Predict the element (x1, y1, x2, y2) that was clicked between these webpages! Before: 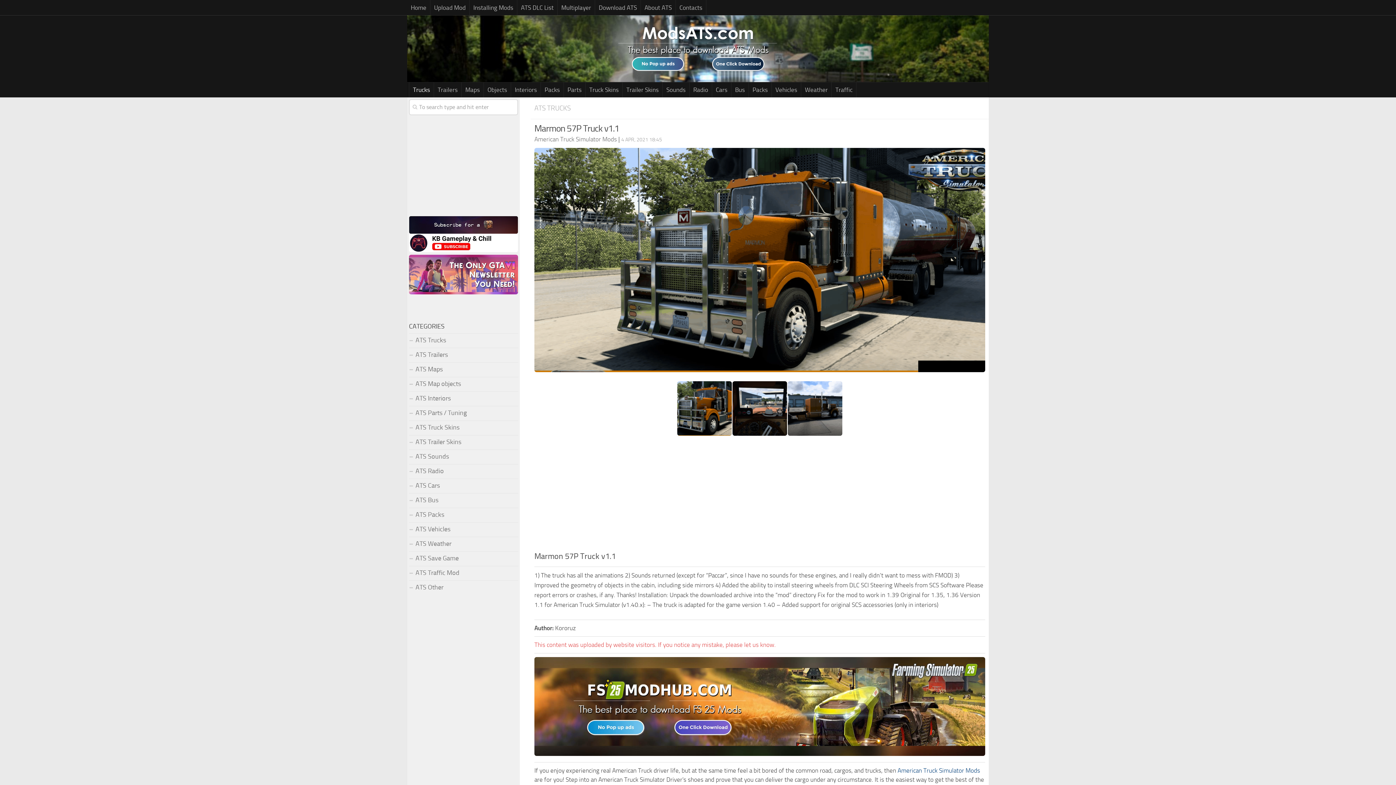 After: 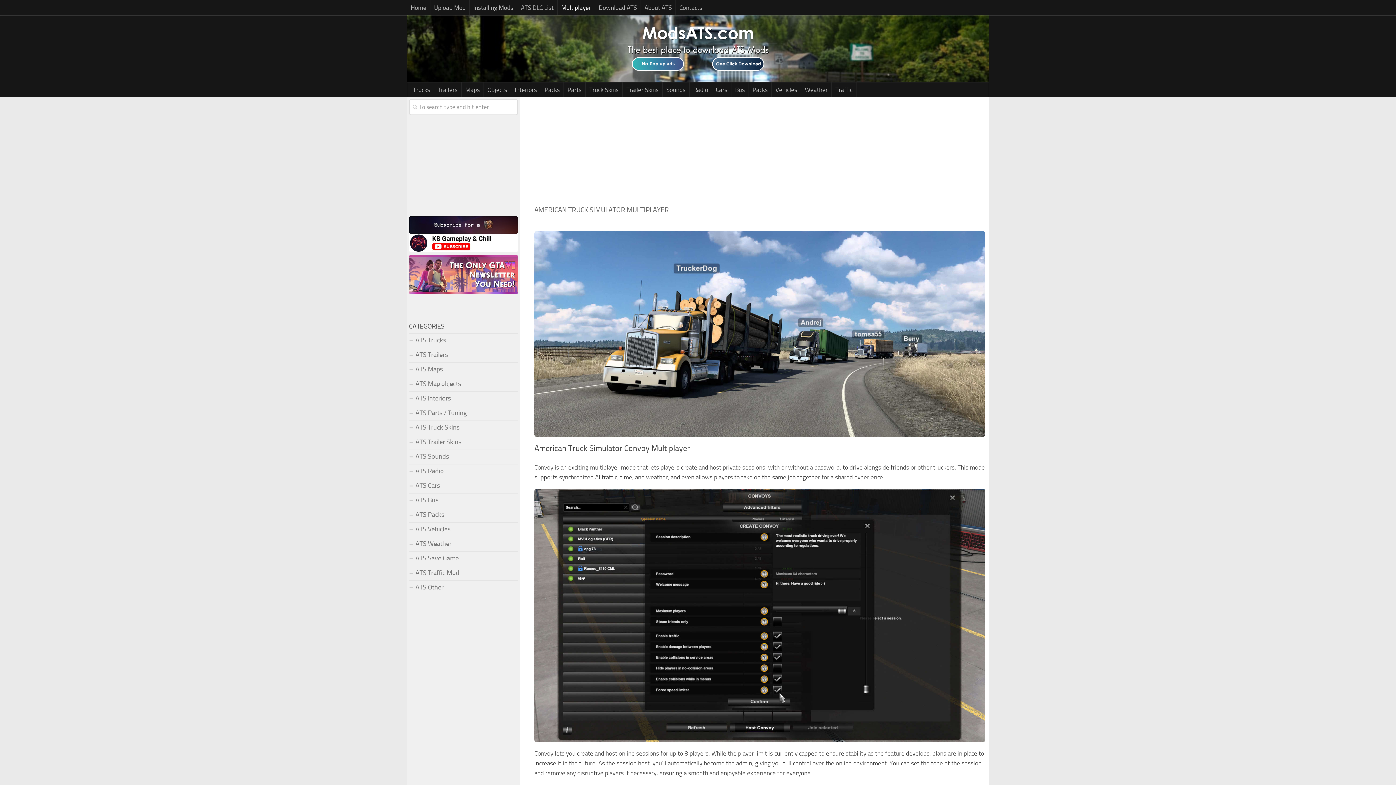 Action: bbox: (557, 0, 594, 15) label: Multiplayer